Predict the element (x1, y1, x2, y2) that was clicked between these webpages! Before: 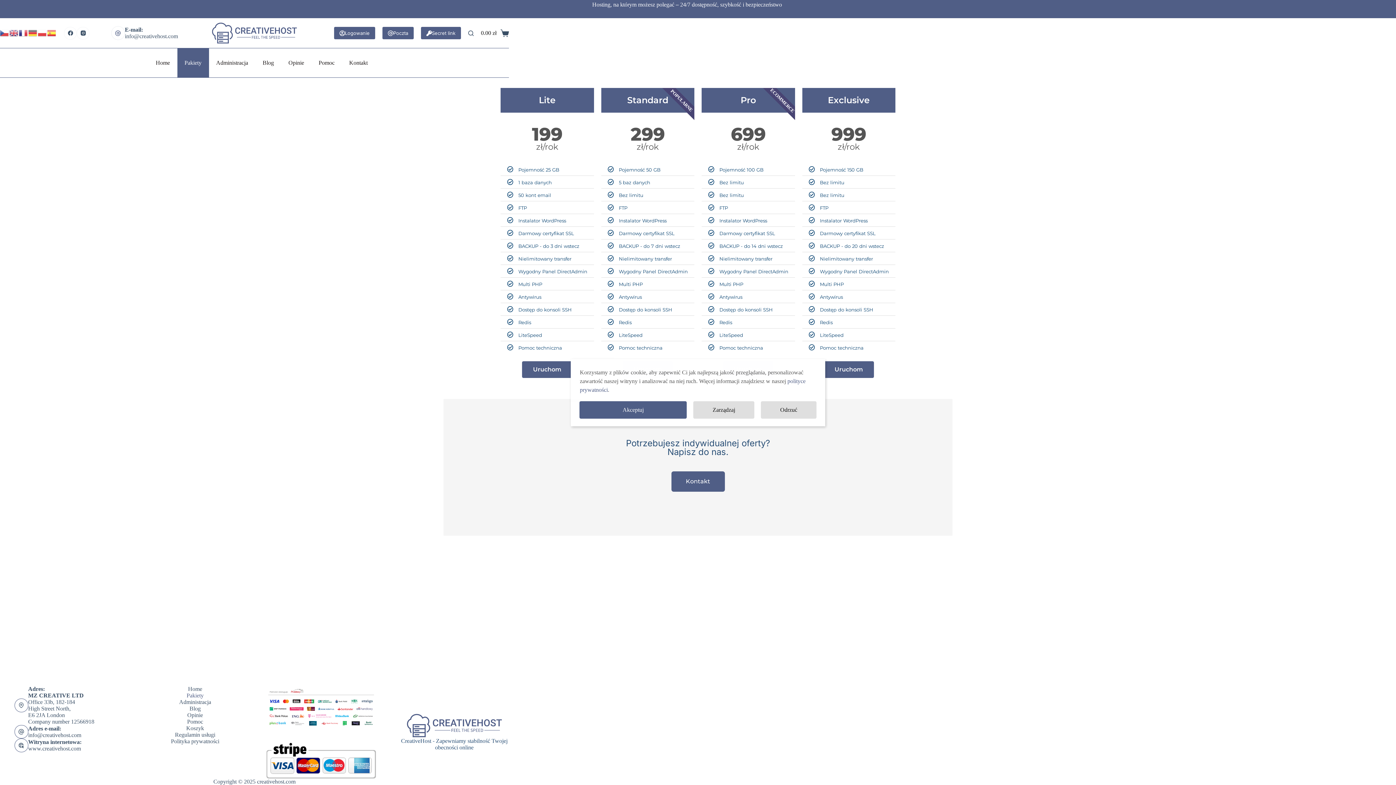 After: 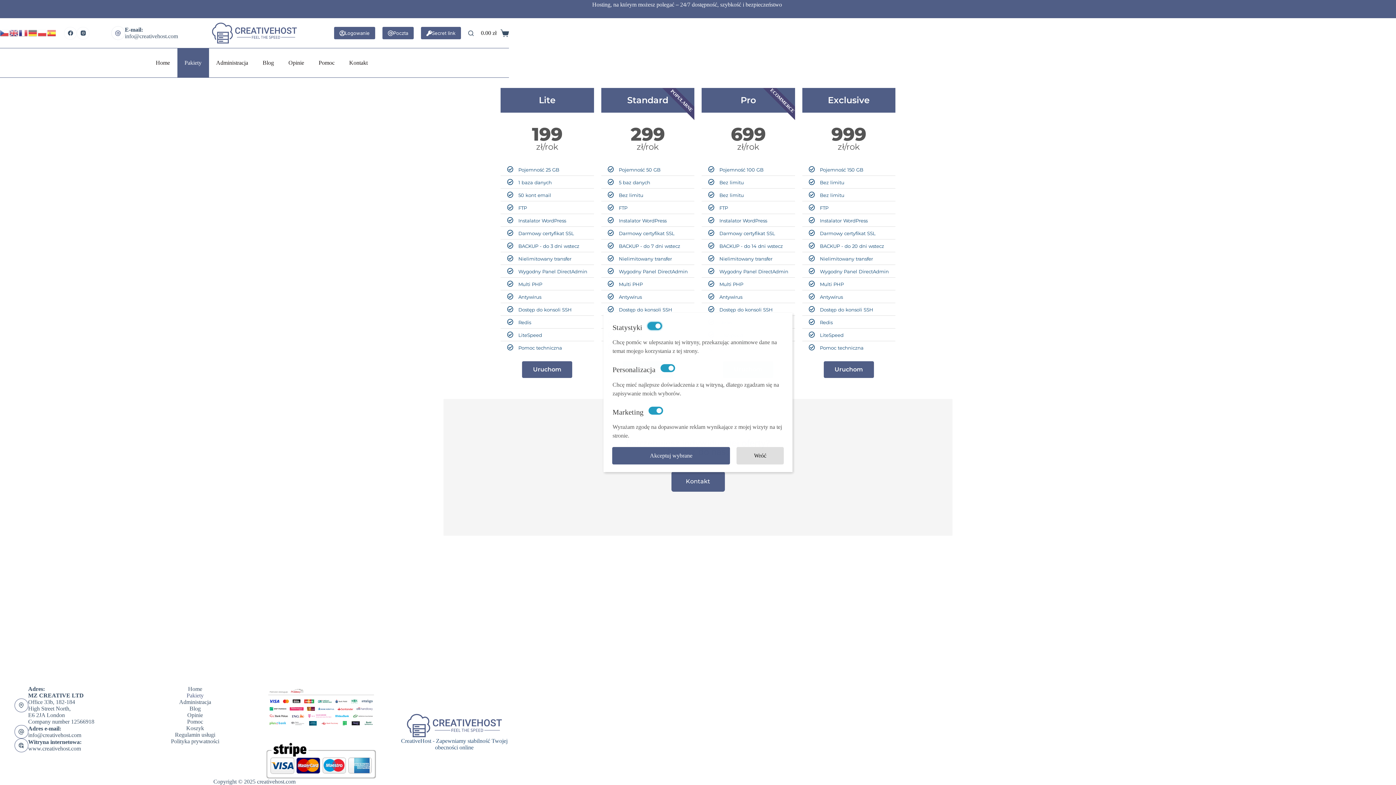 Action: label: Zarządzaj bbox: (693, 401, 754, 418)